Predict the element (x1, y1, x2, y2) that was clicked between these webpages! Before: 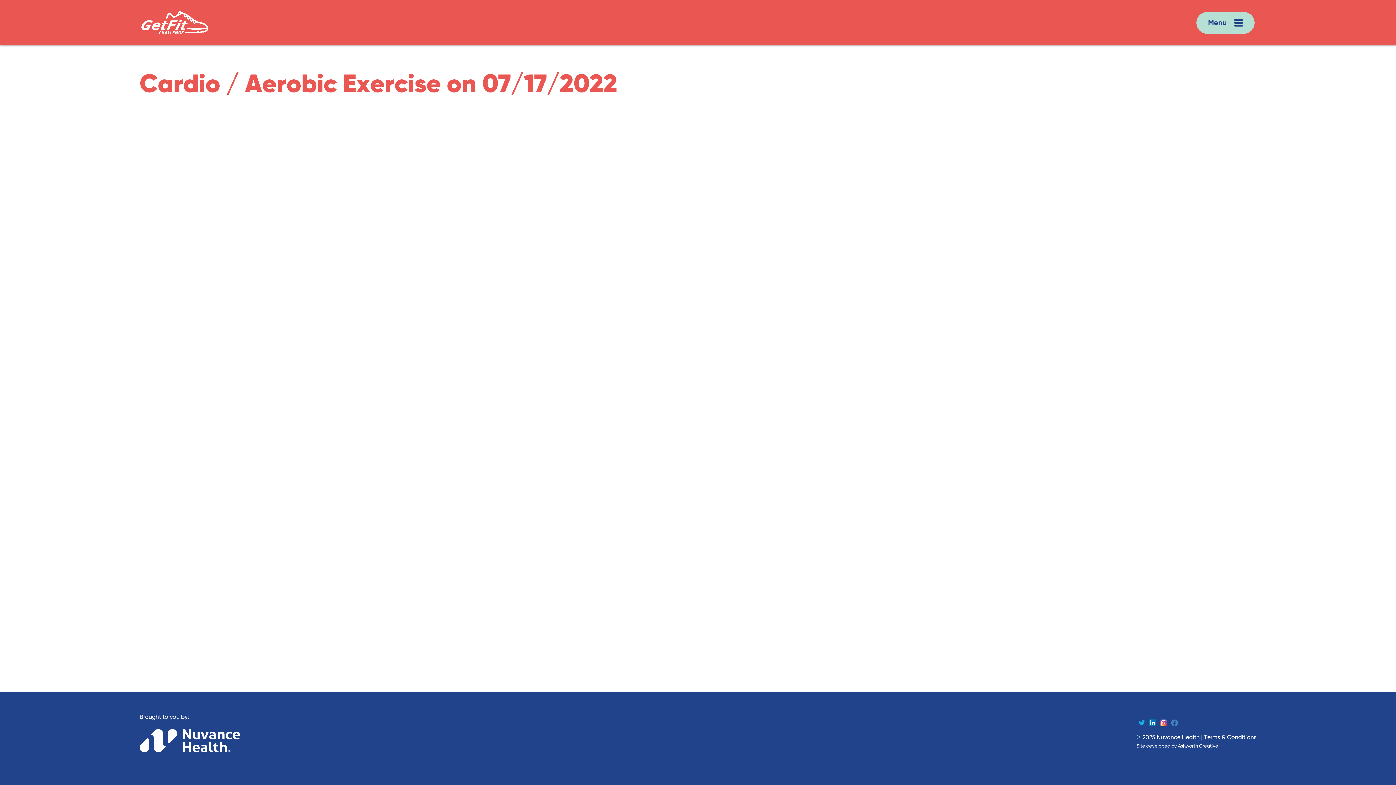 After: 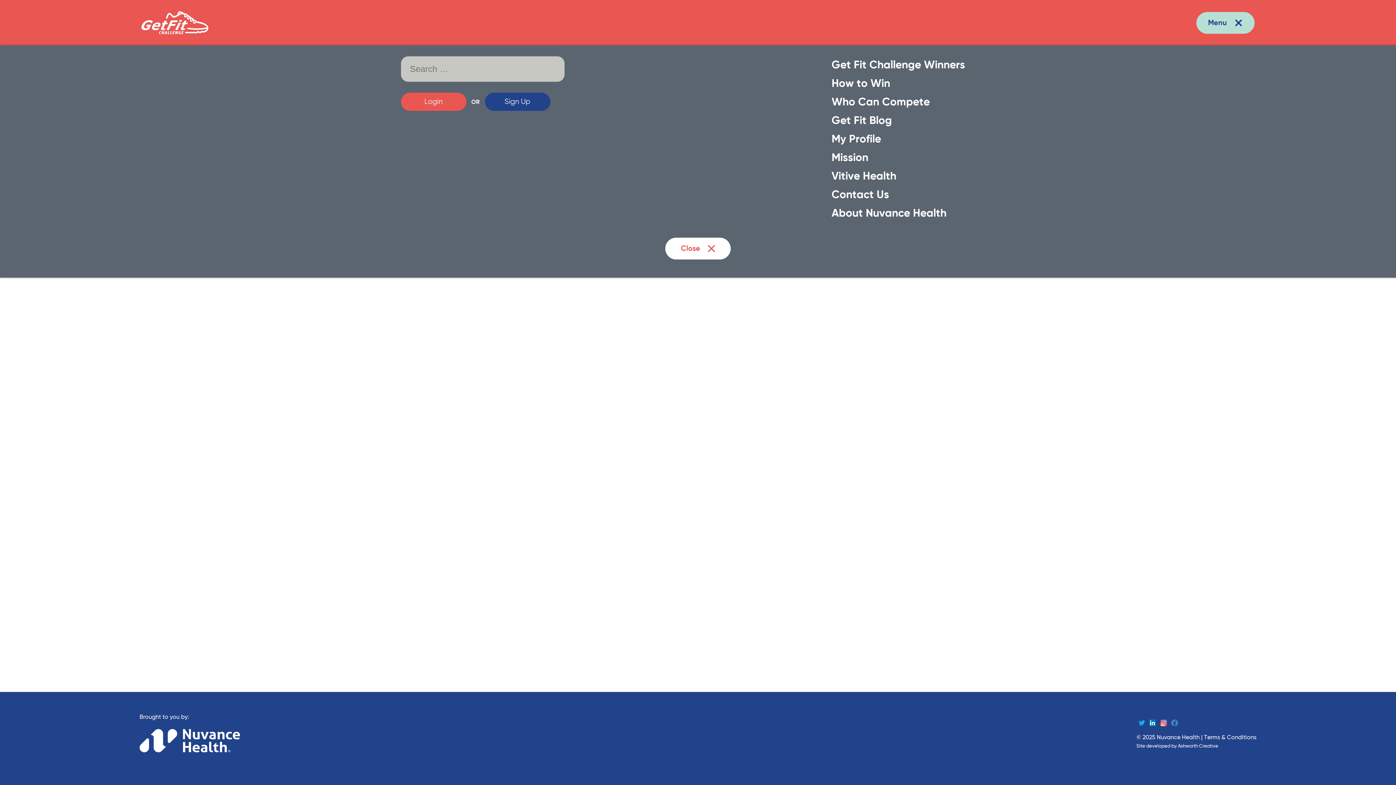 Action: label: Menu  bbox: (1196, 11, 1254, 33)